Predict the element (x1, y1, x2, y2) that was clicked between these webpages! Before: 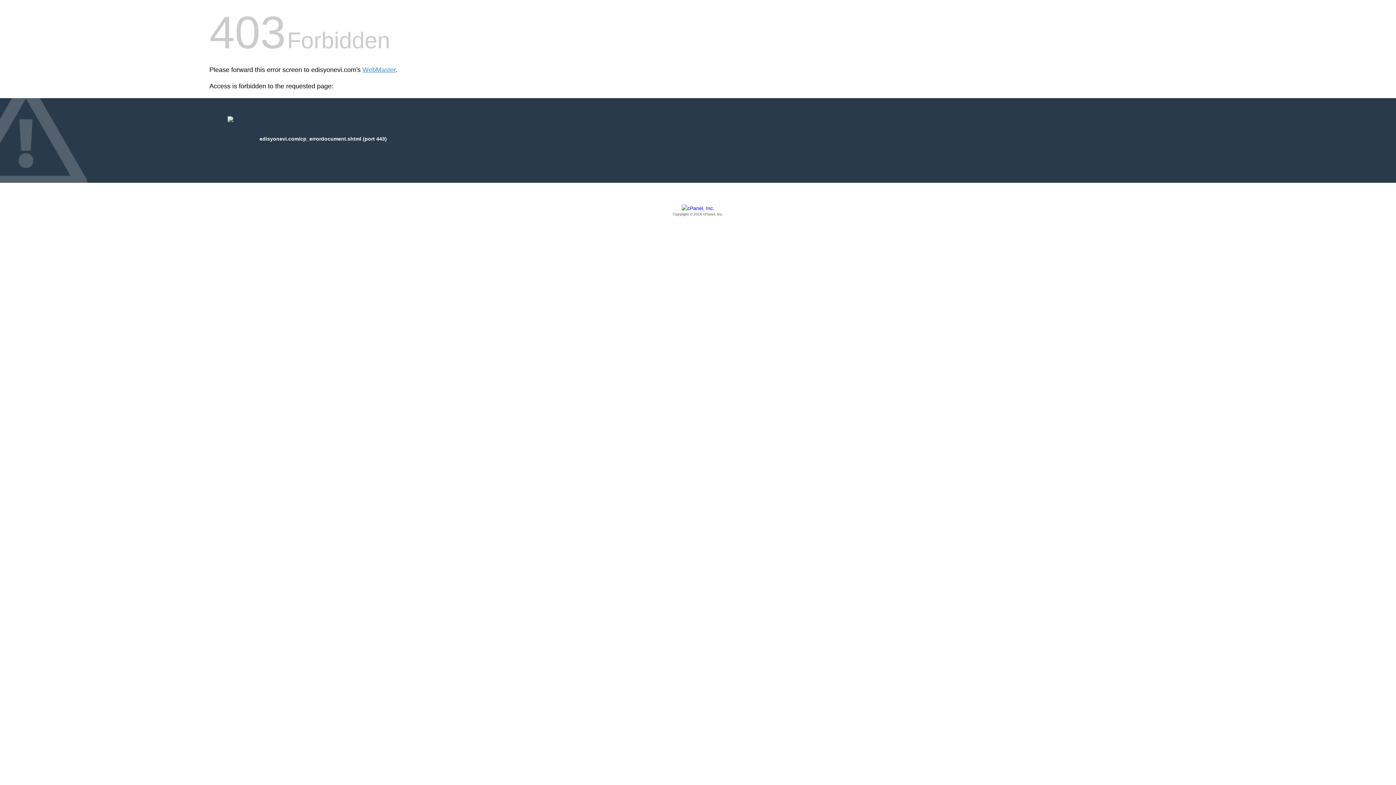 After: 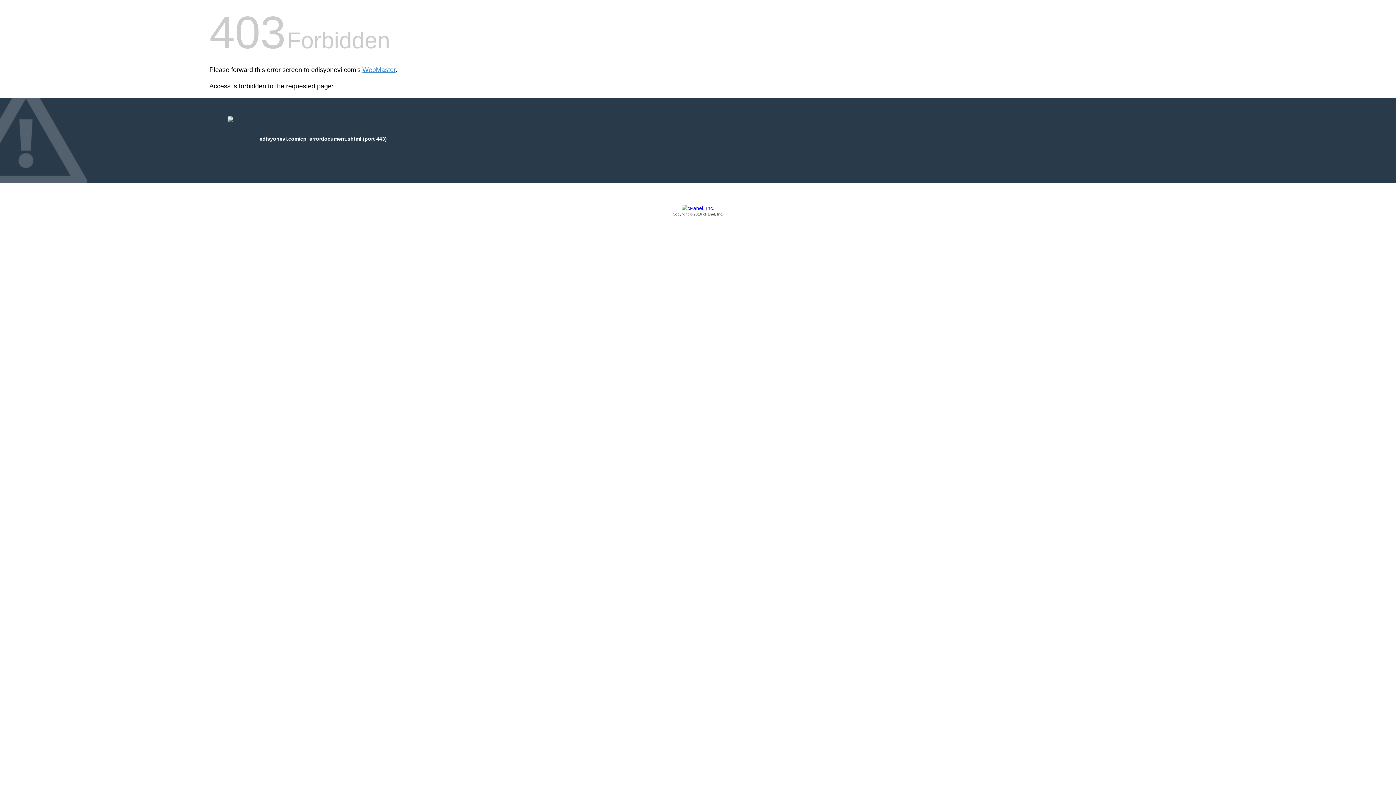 Action: label: Copyright © 2016 cPanel, Inc. bbox: (209, 205, 1186, 217)